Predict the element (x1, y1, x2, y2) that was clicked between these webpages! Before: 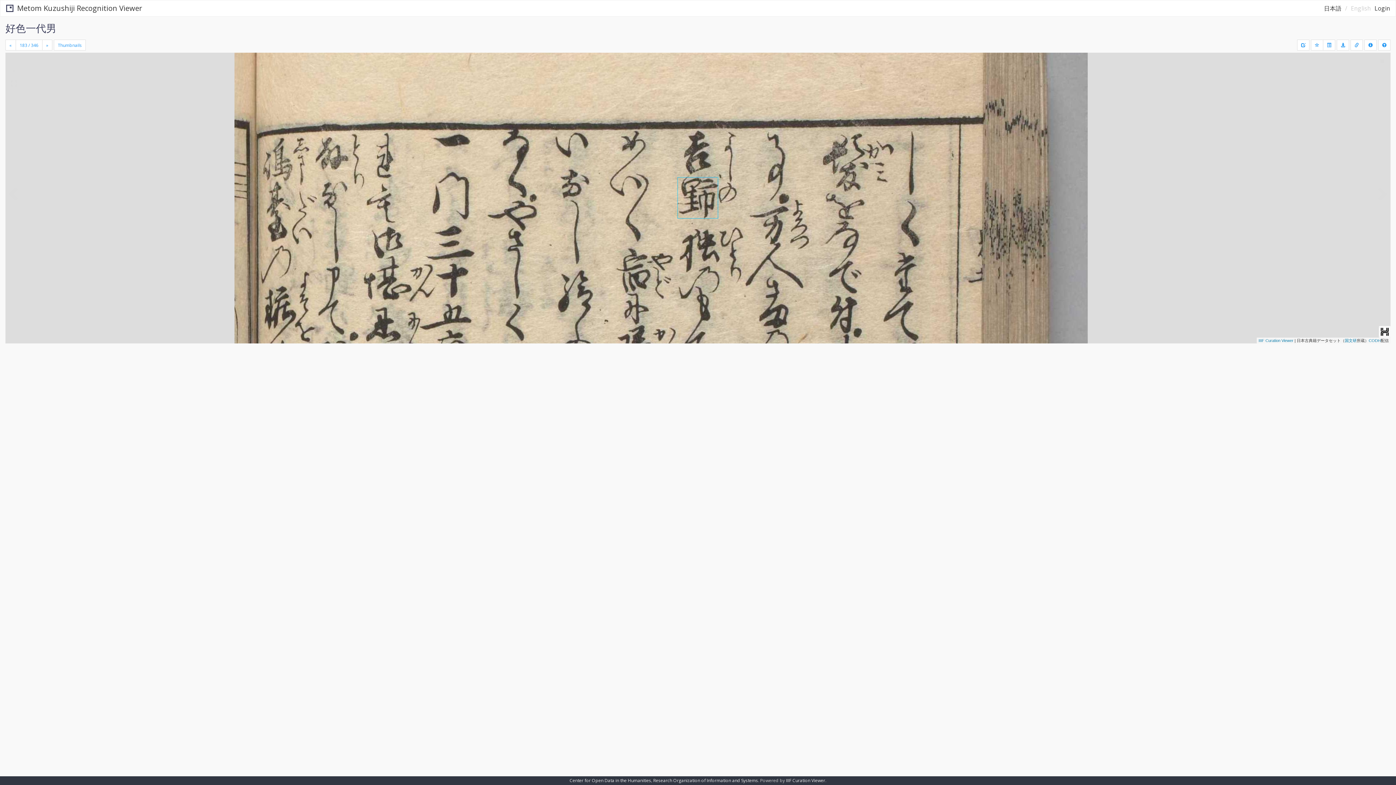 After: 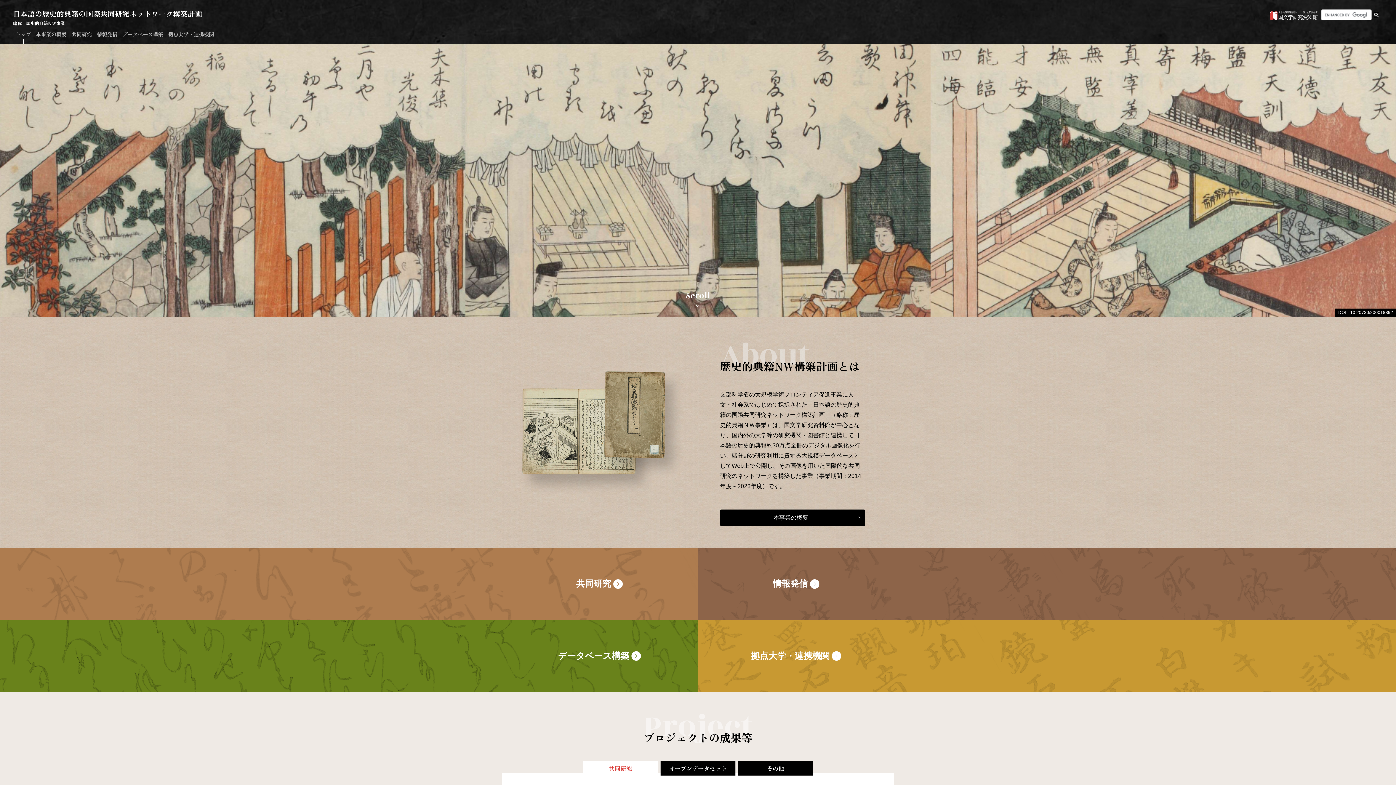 Action: label: 国文研 bbox: (1345, 338, 1357, 342)